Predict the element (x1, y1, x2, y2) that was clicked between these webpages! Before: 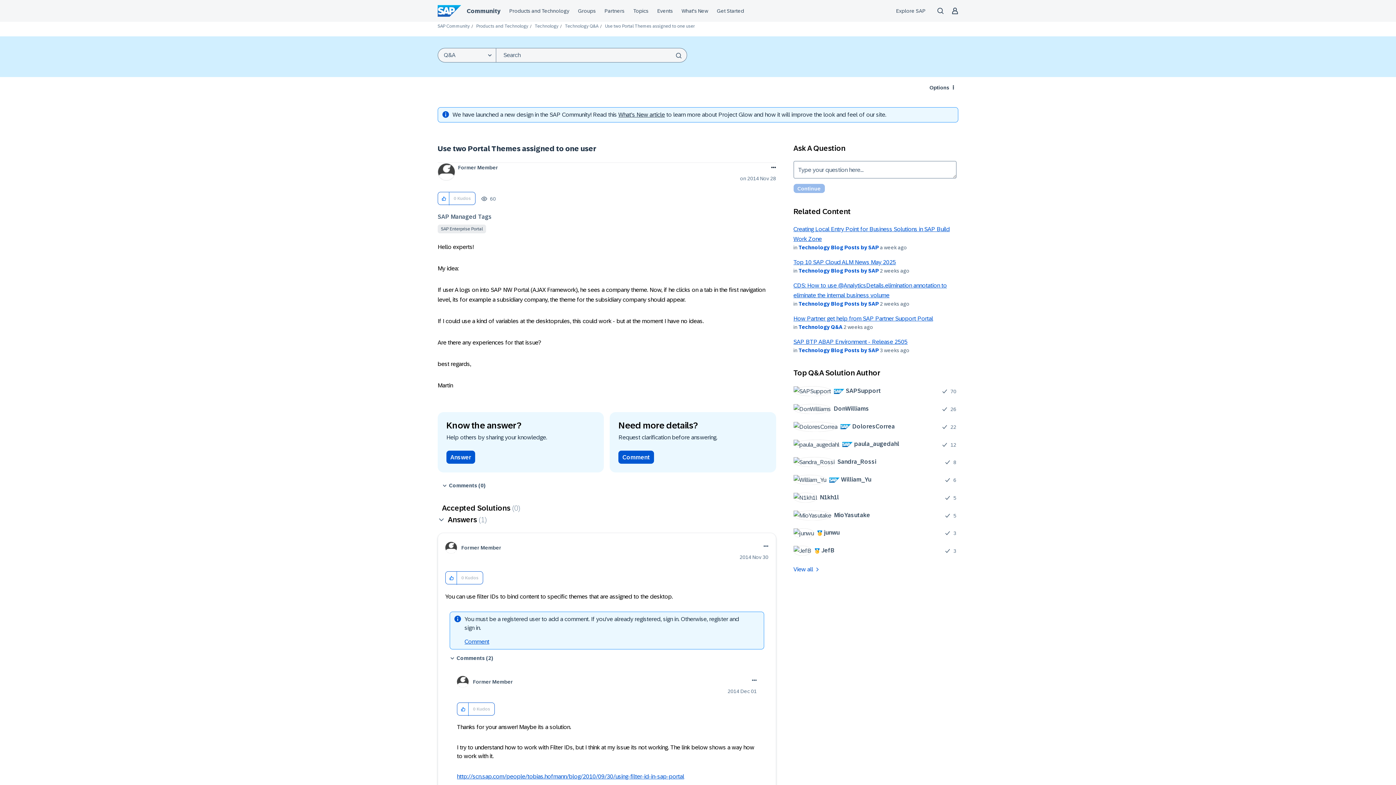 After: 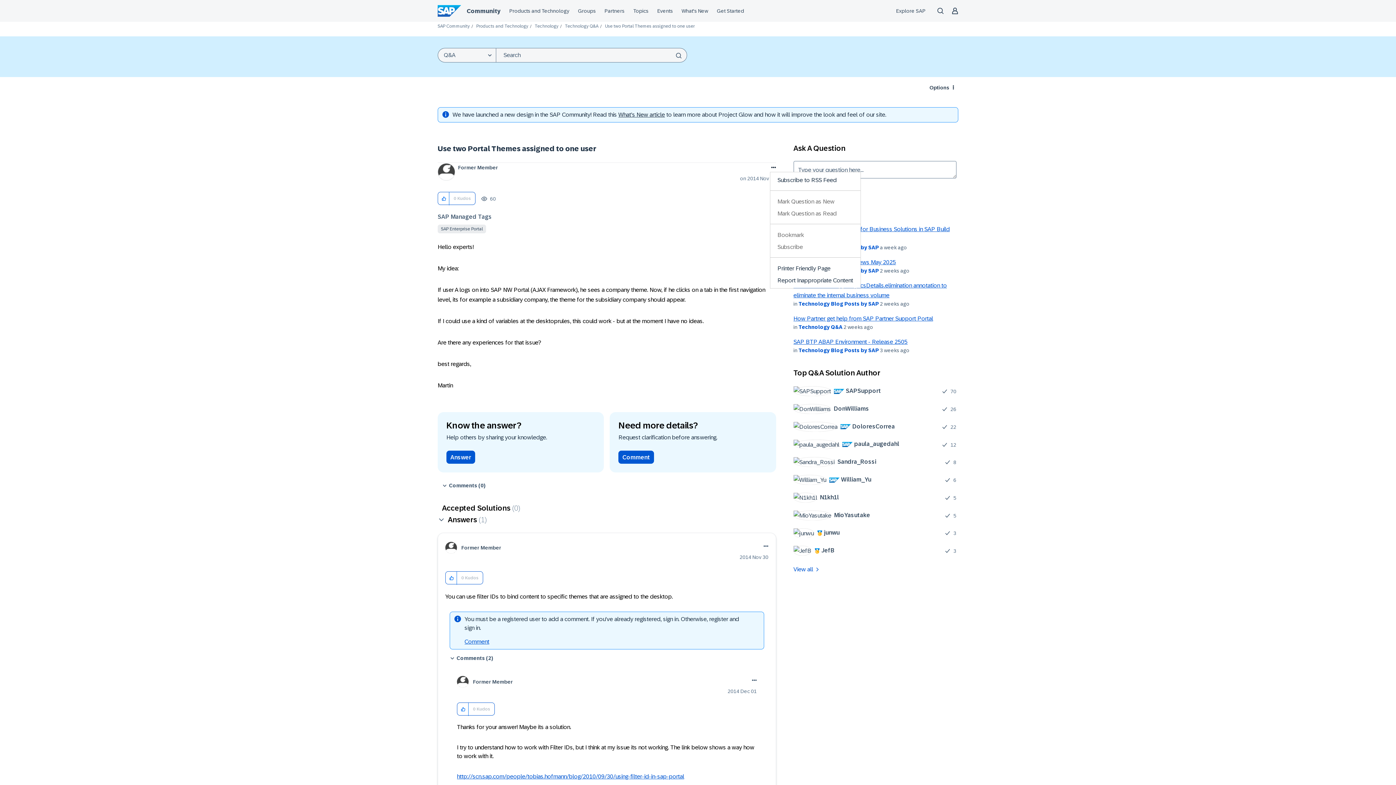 Action: label: Show Use two Portal Themes assigned to one user post option menu bbox: (770, 163, 776, 172)